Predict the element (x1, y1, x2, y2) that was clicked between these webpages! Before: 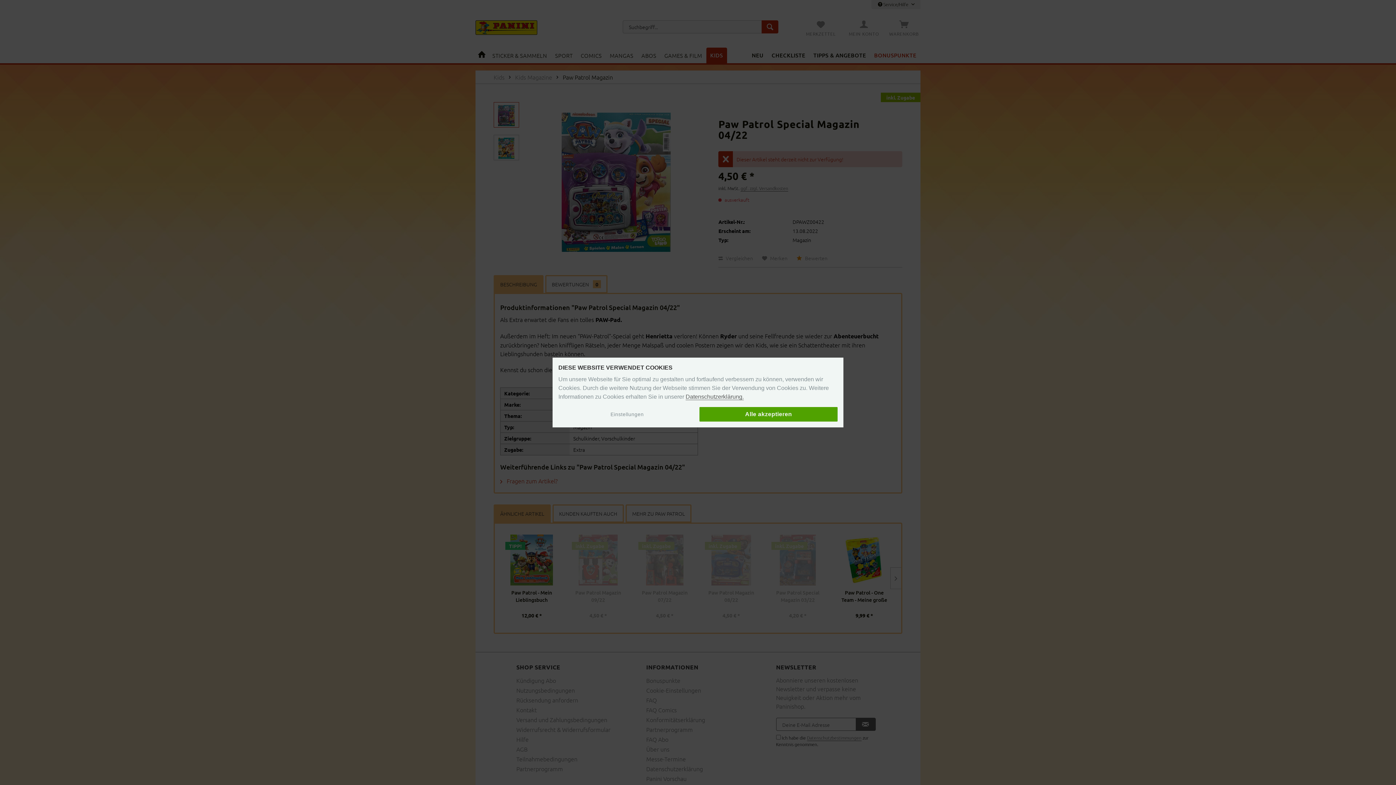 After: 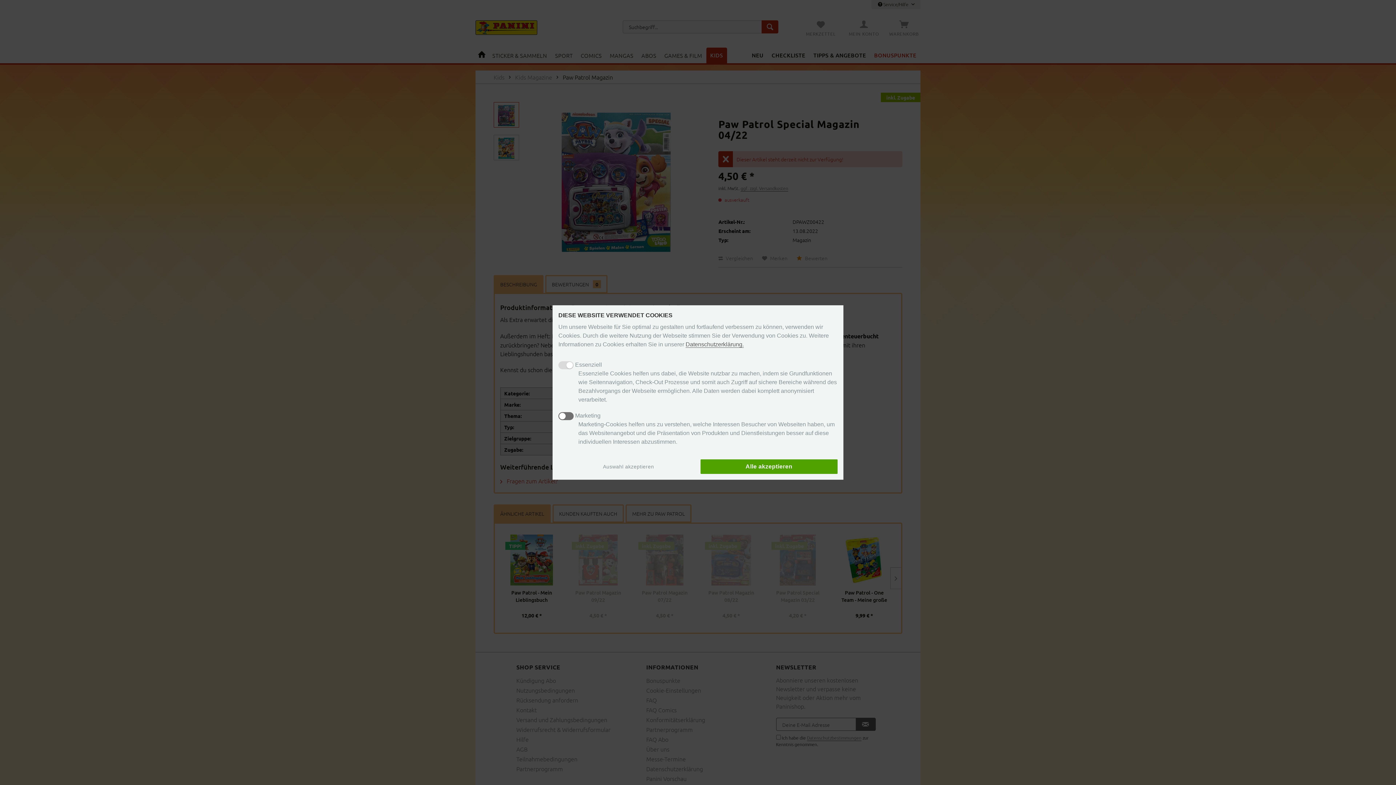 Action: label: Einstellungen bbox: (558, 408, 696, 420)